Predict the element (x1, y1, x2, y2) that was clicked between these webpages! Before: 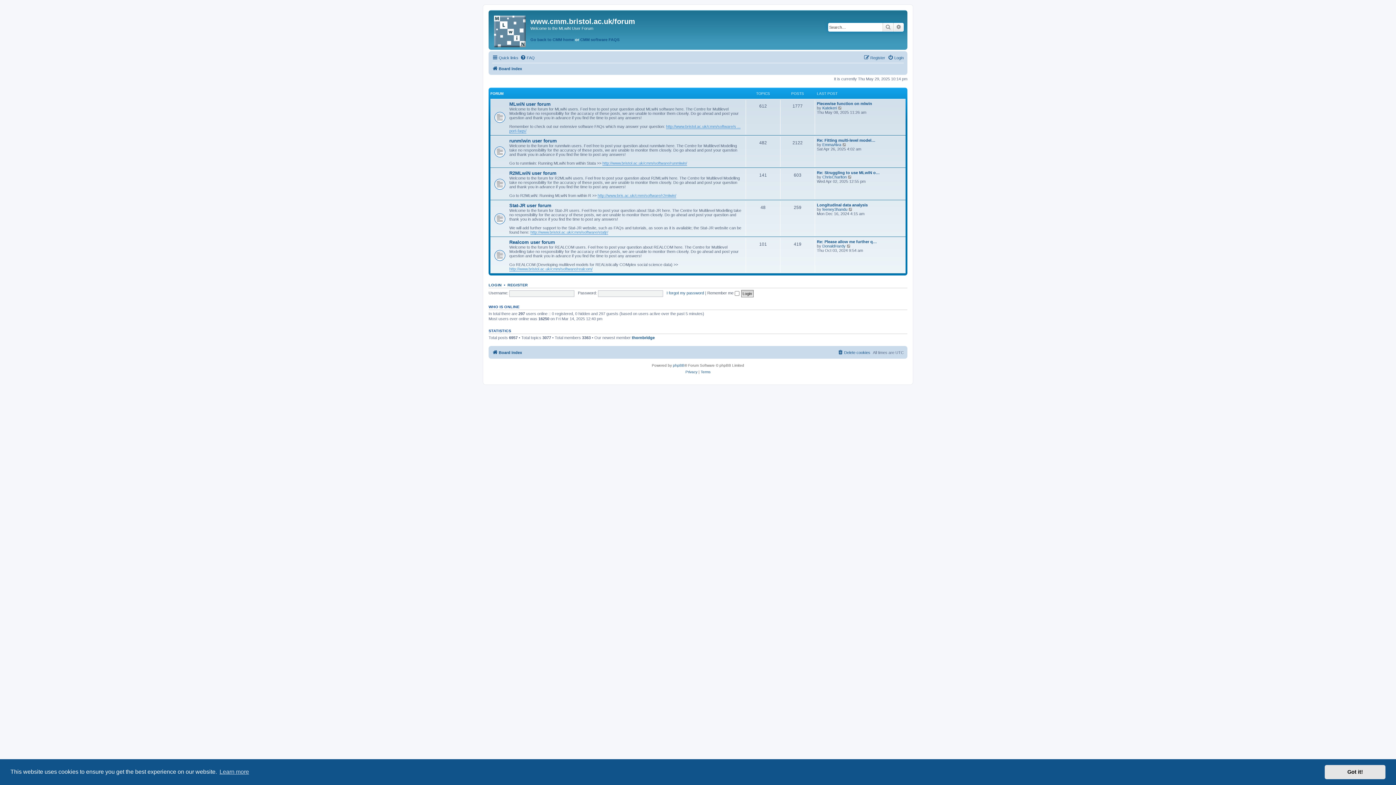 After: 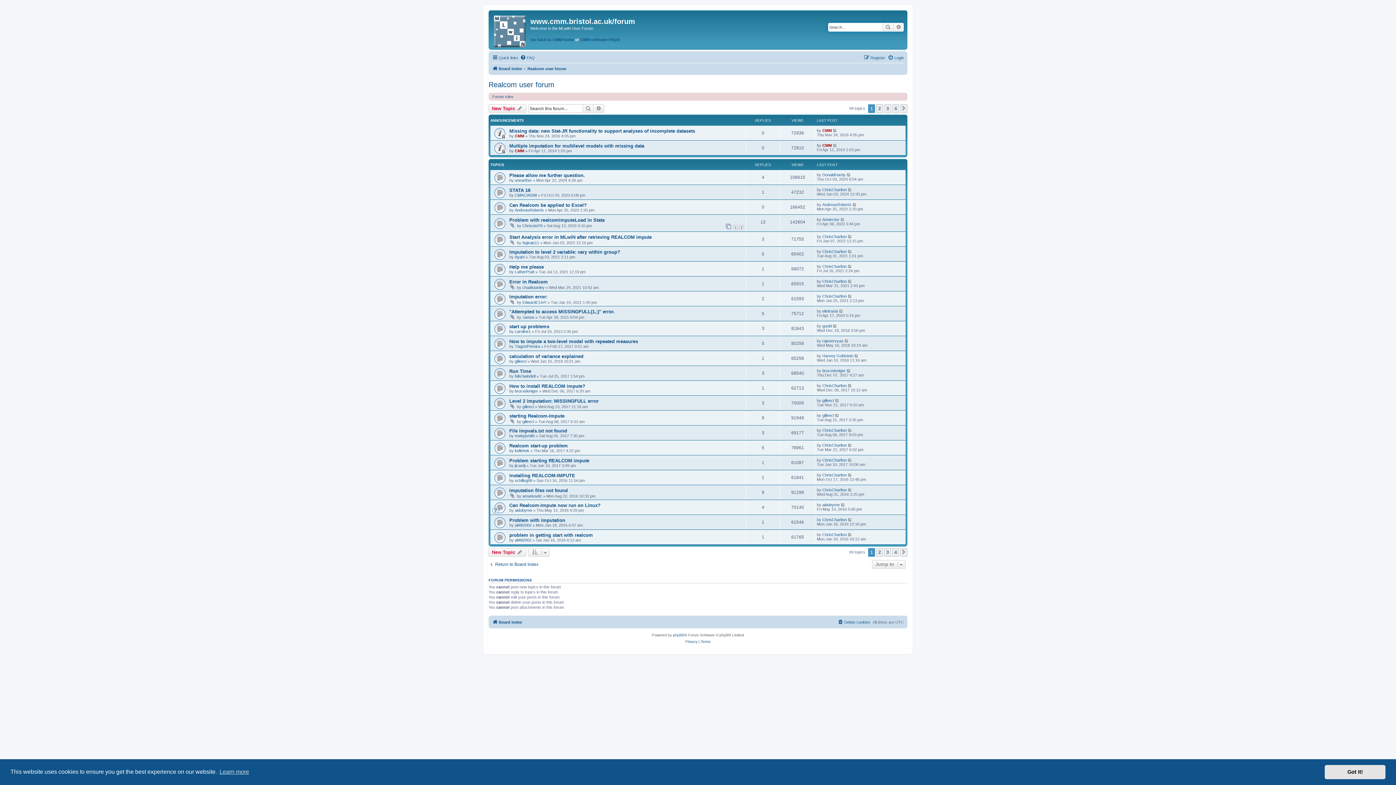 Action: bbox: (509, 239, 555, 244) label: Realcom user forum